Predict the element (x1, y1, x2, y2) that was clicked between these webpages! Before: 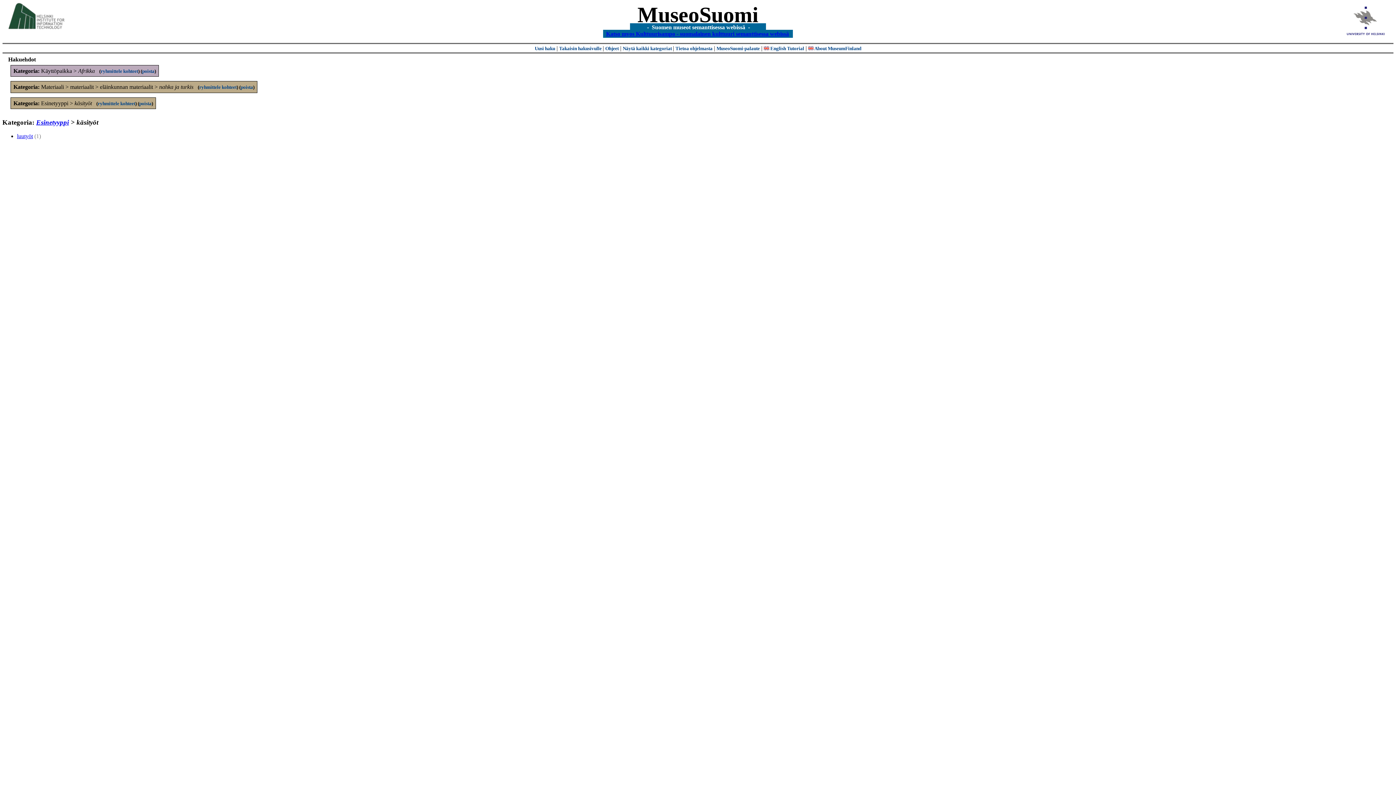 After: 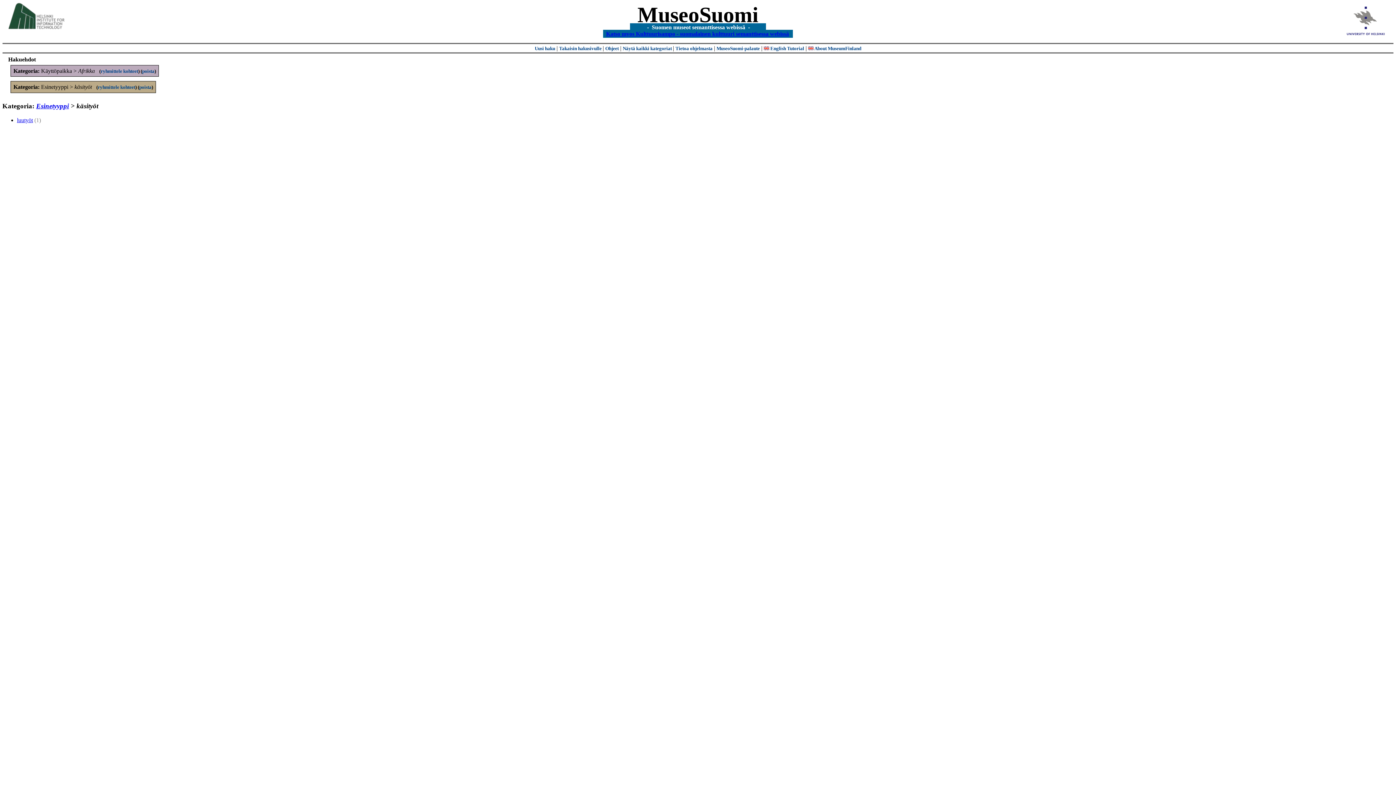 Action: bbox: (240, 84, 253, 90) label: poista